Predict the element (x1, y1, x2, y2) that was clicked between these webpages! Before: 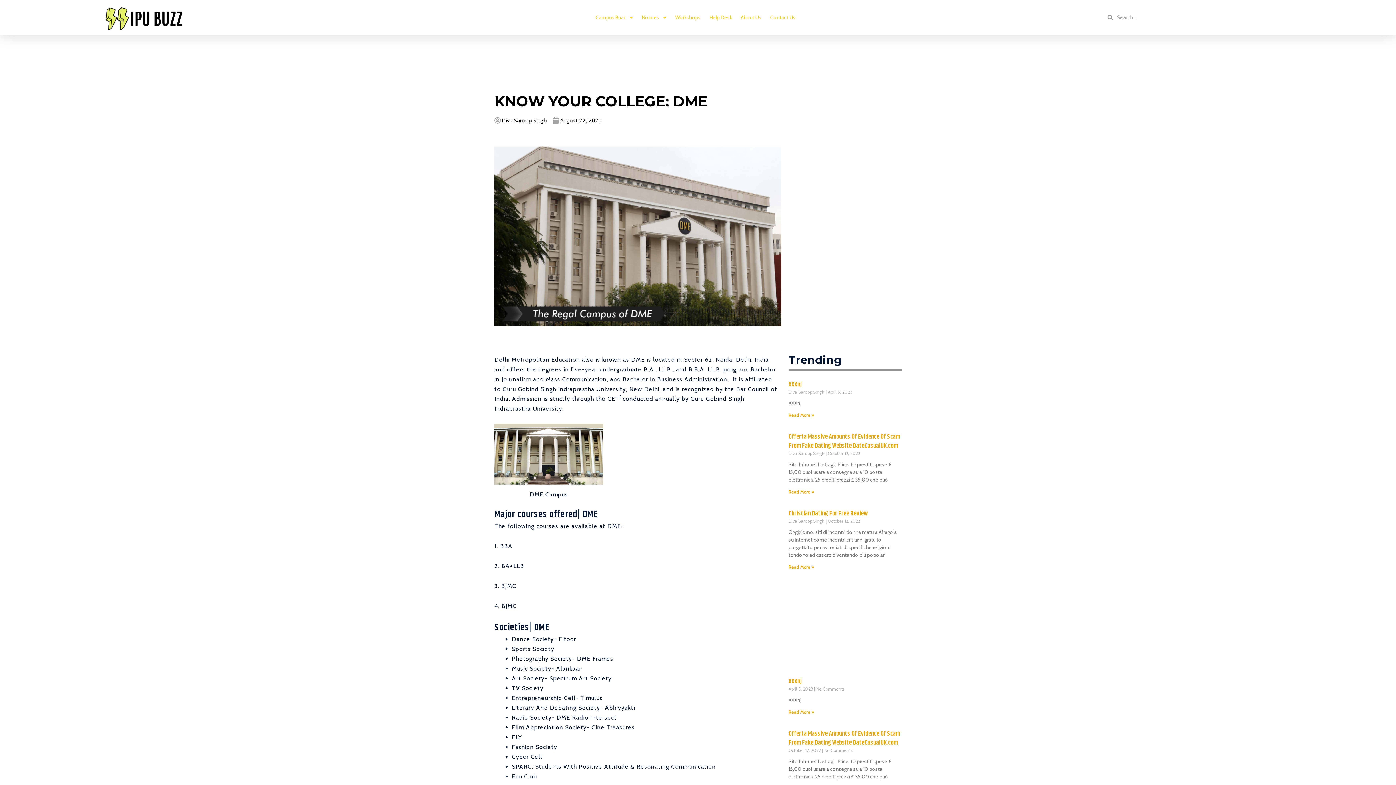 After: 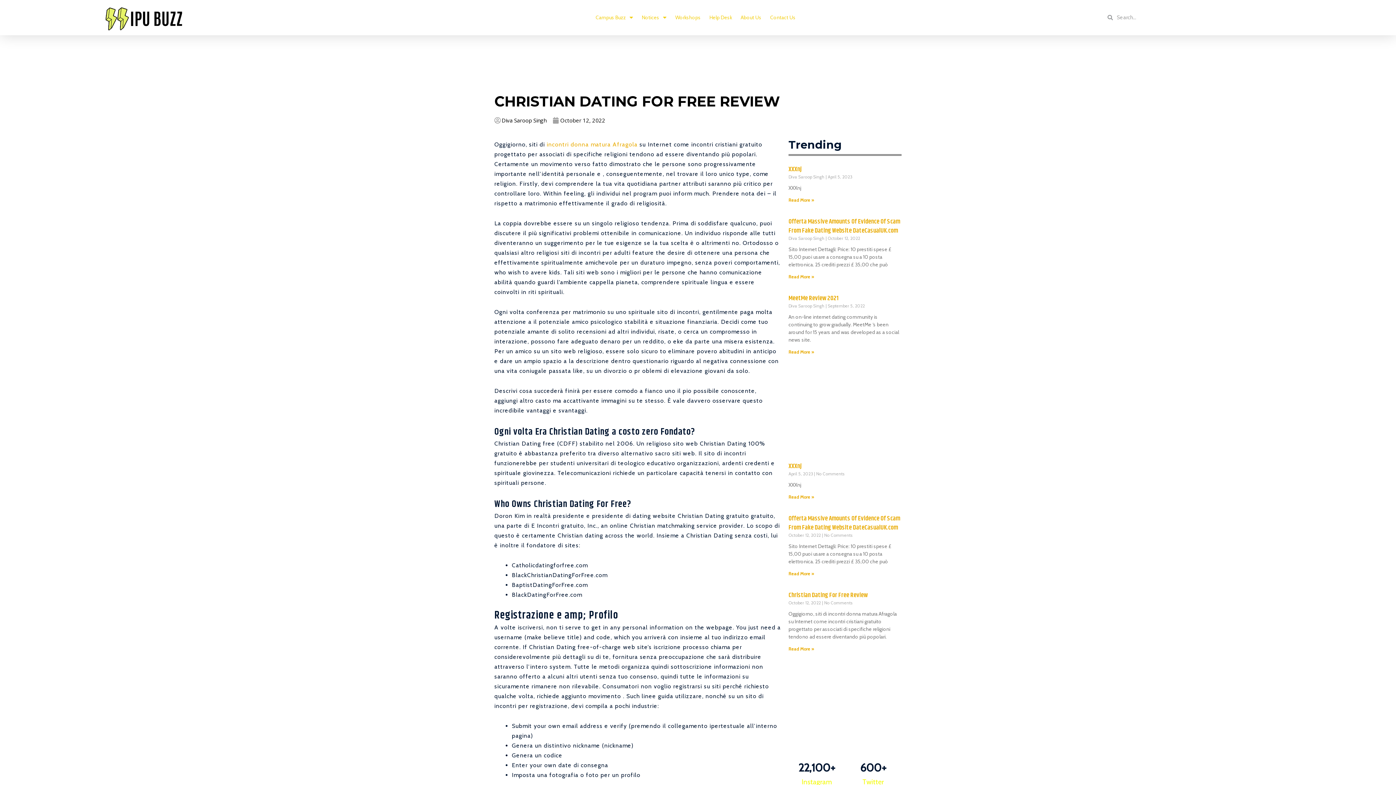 Action: label: Read More » bbox: (788, 564, 814, 570)